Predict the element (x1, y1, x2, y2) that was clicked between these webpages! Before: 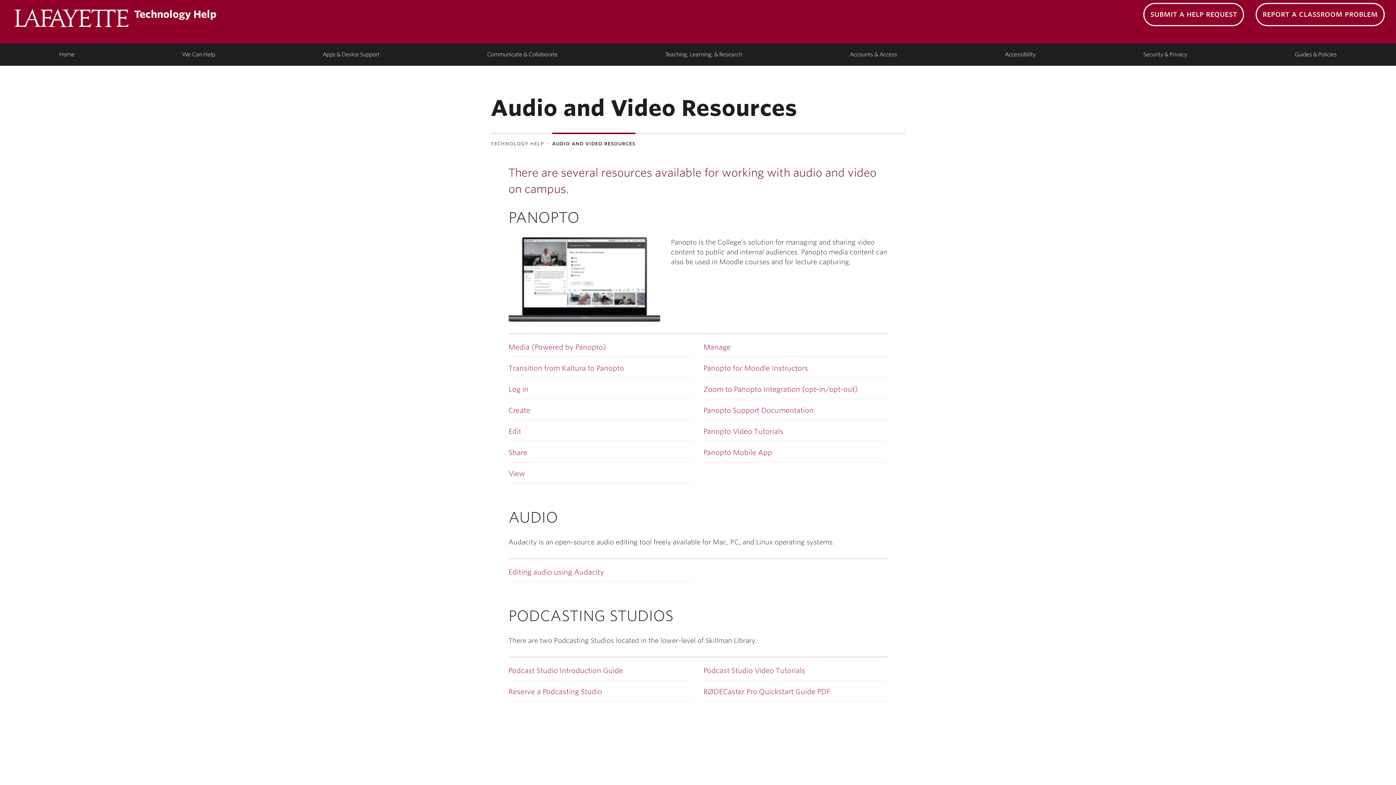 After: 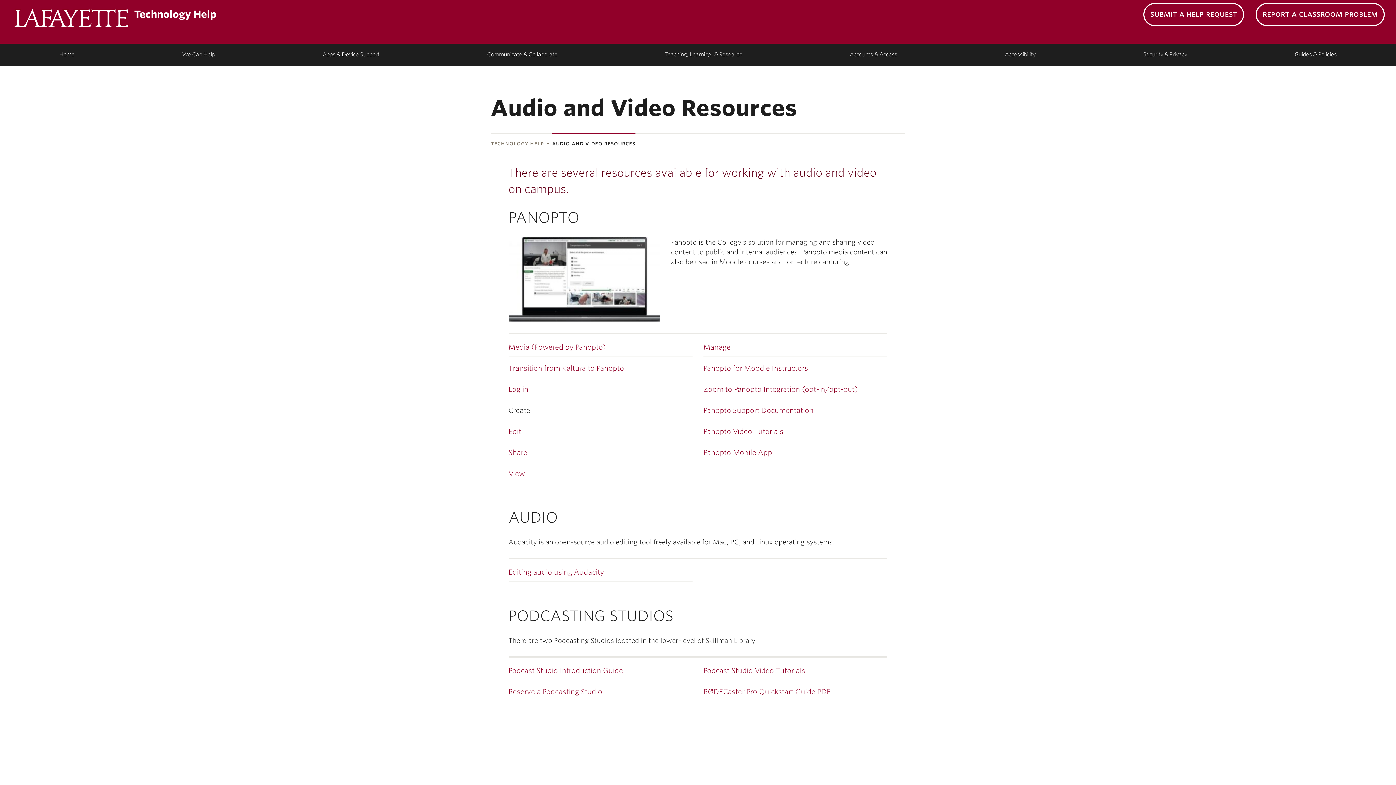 Action: bbox: (508, 401, 692, 420) label: Create